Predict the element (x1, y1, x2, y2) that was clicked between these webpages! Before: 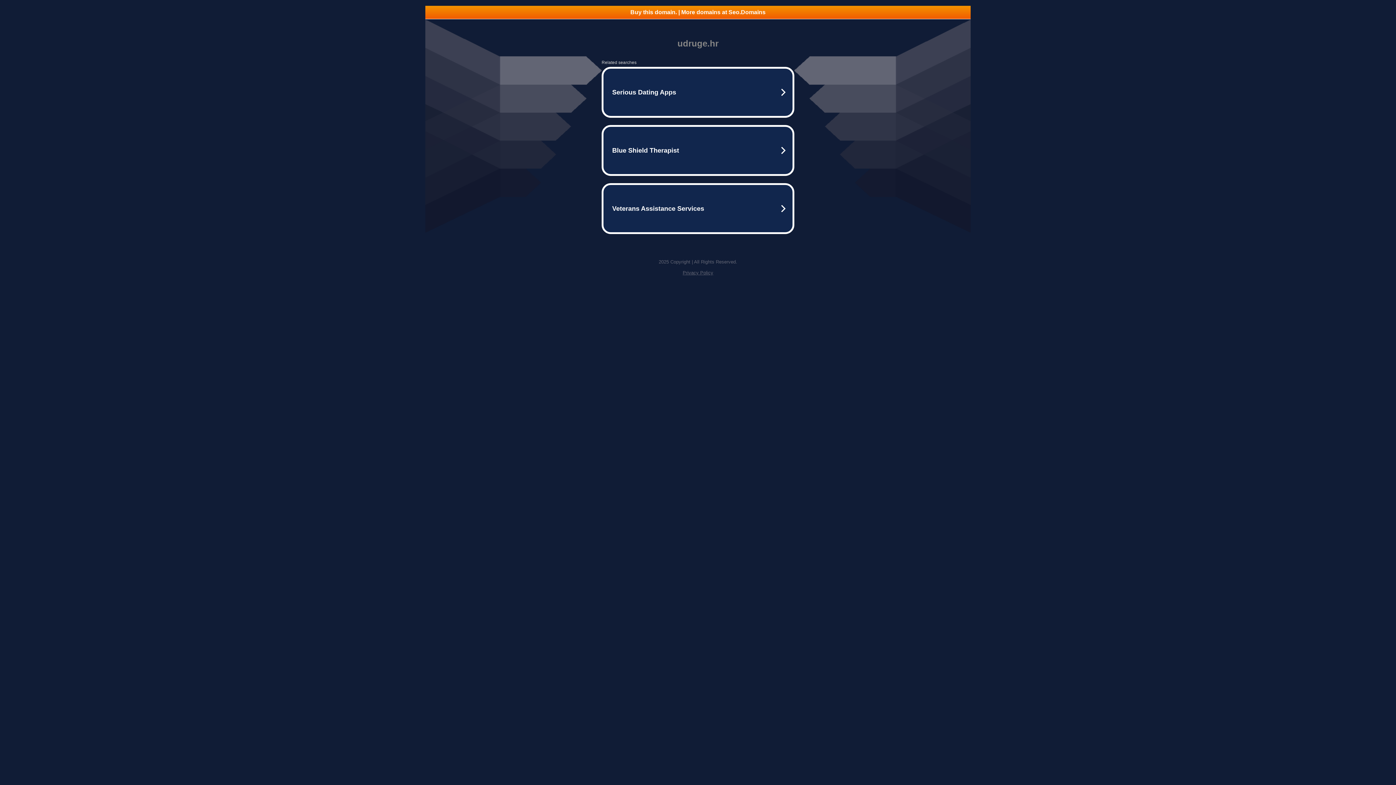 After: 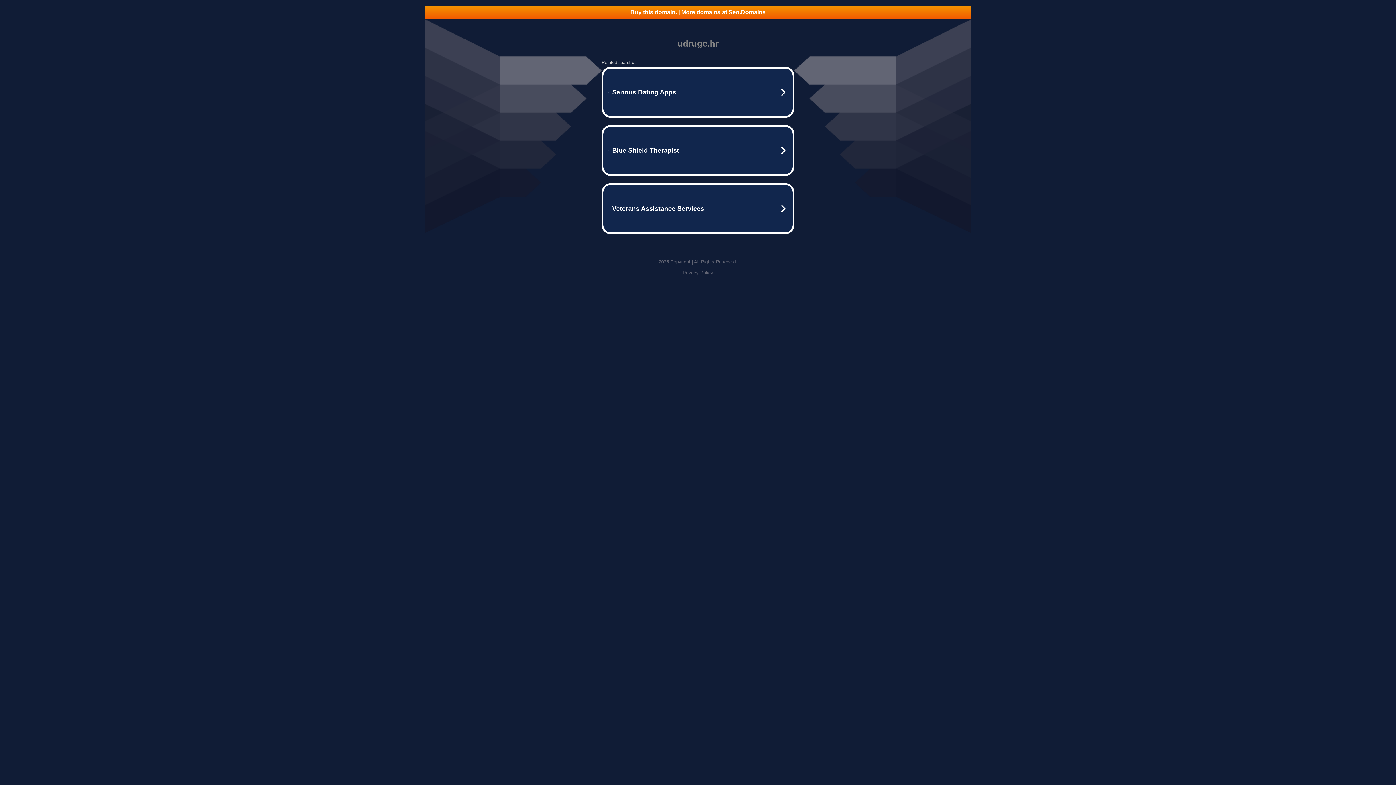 Action: label: Privacy Policy bbox: (682, 270, 713, 275)